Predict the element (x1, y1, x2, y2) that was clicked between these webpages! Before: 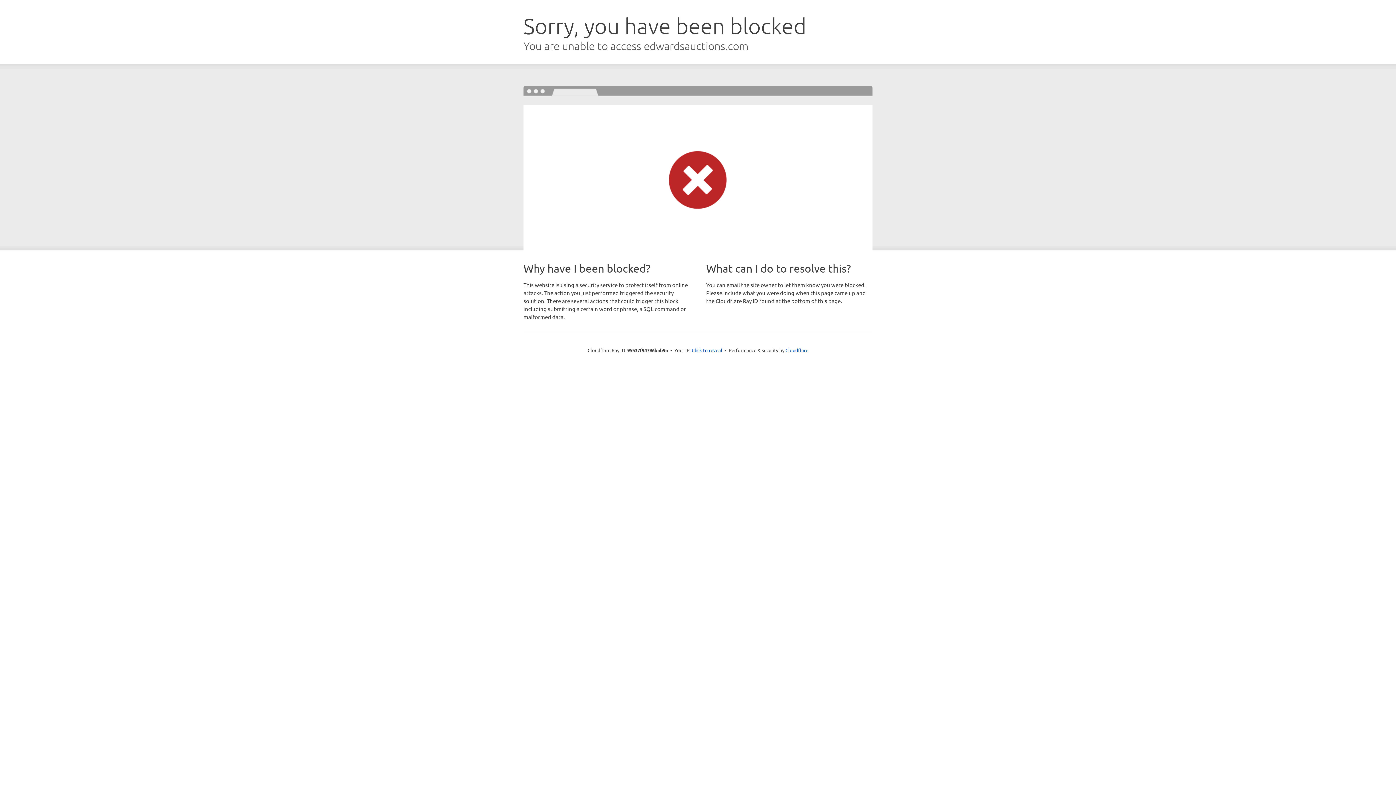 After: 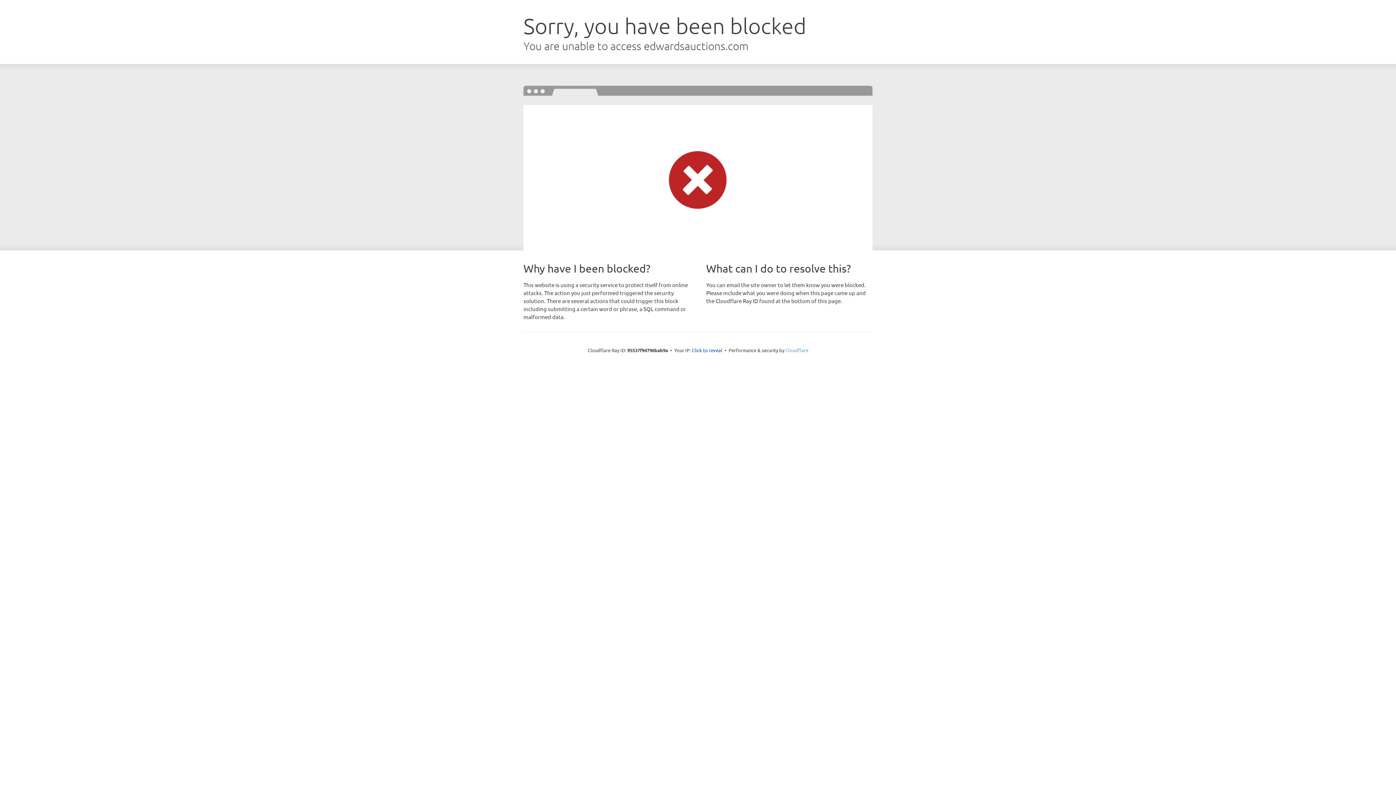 Action: bbox: (785, 347, 808, 353) label: Cloudflare